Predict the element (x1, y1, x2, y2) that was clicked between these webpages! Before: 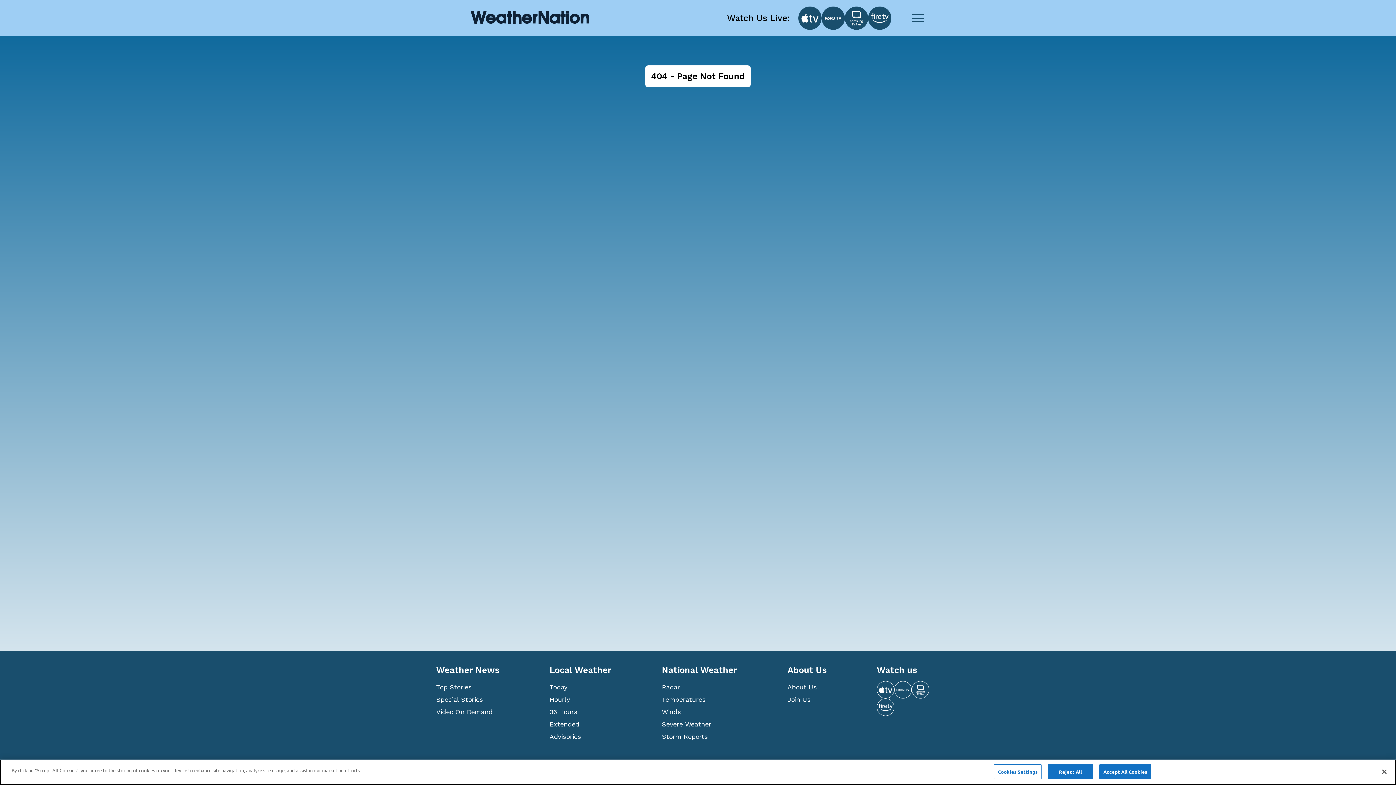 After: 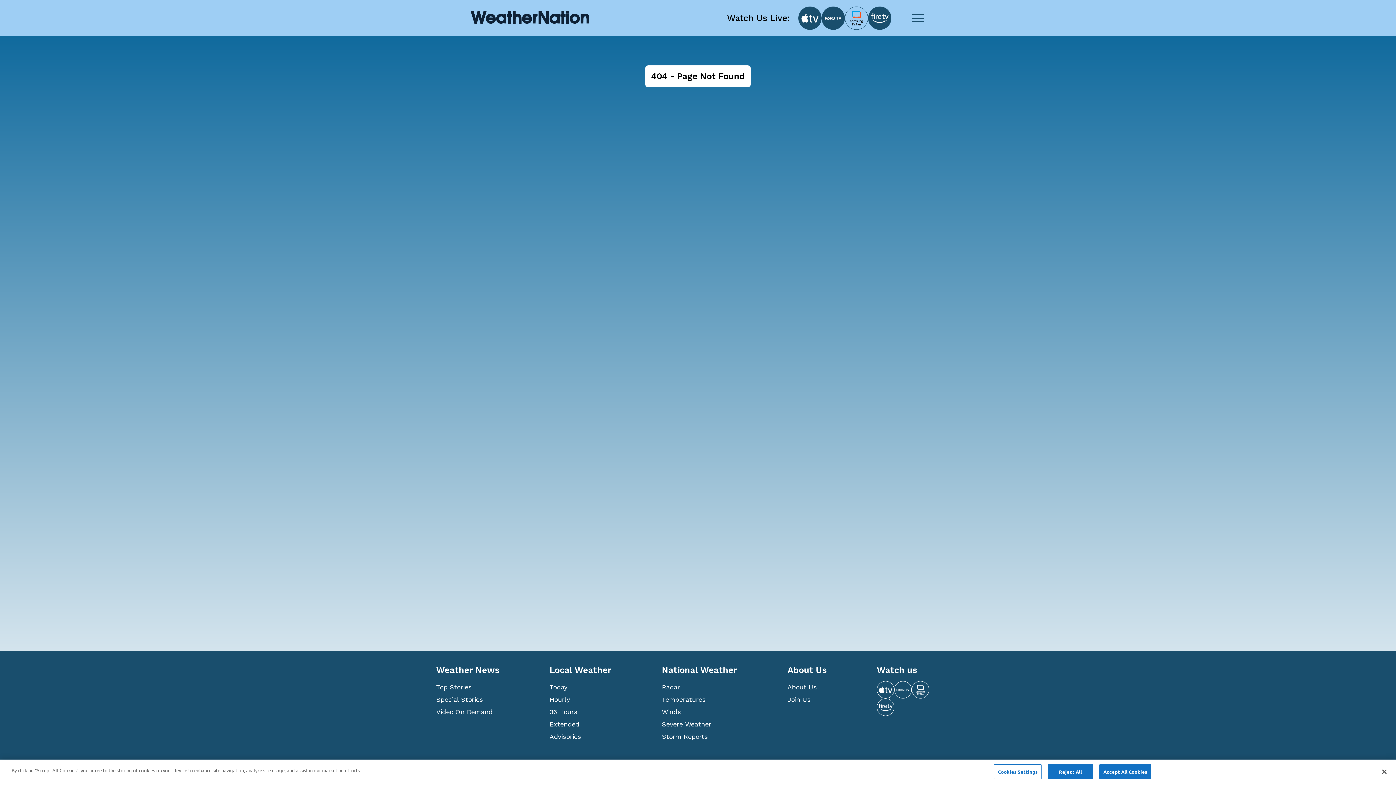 Action: bbox: (845, 6, 868, 29)